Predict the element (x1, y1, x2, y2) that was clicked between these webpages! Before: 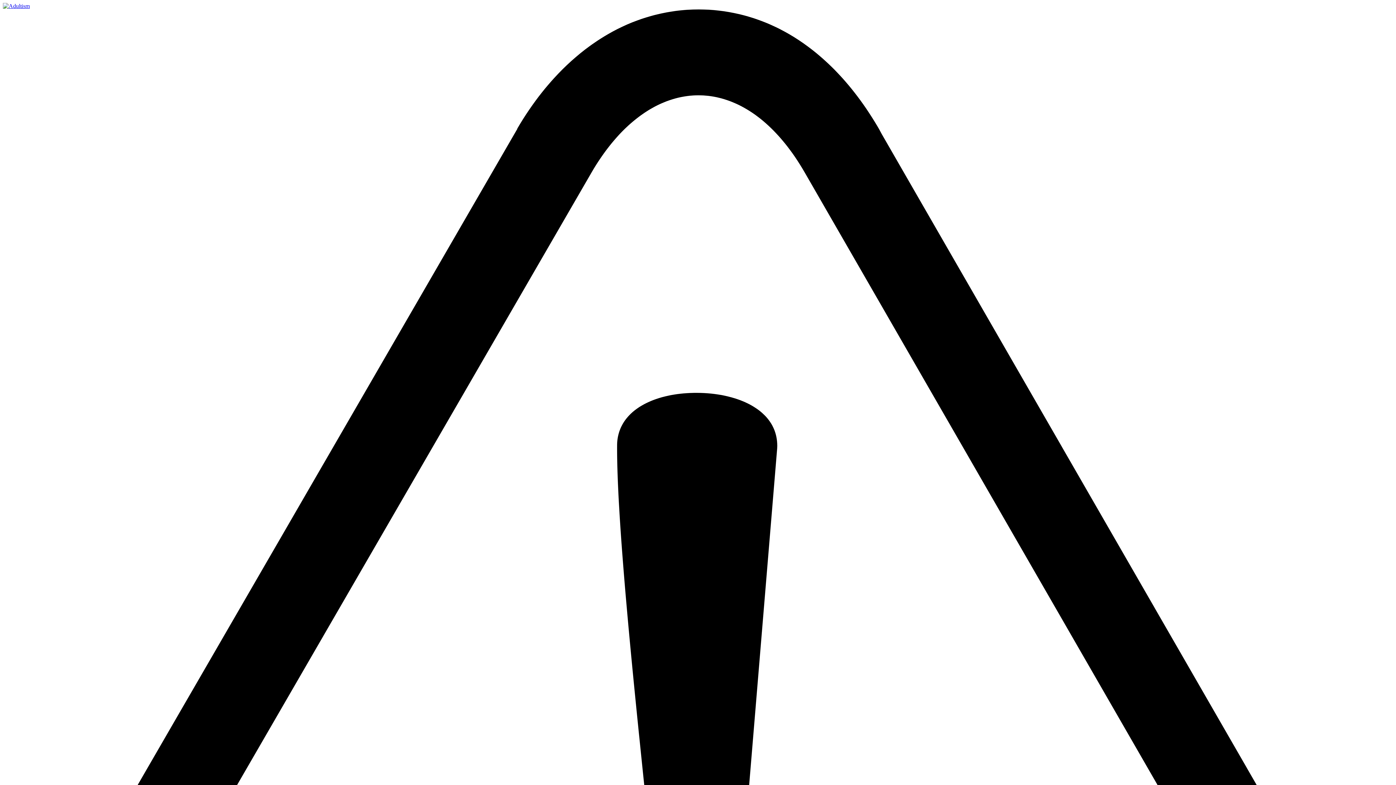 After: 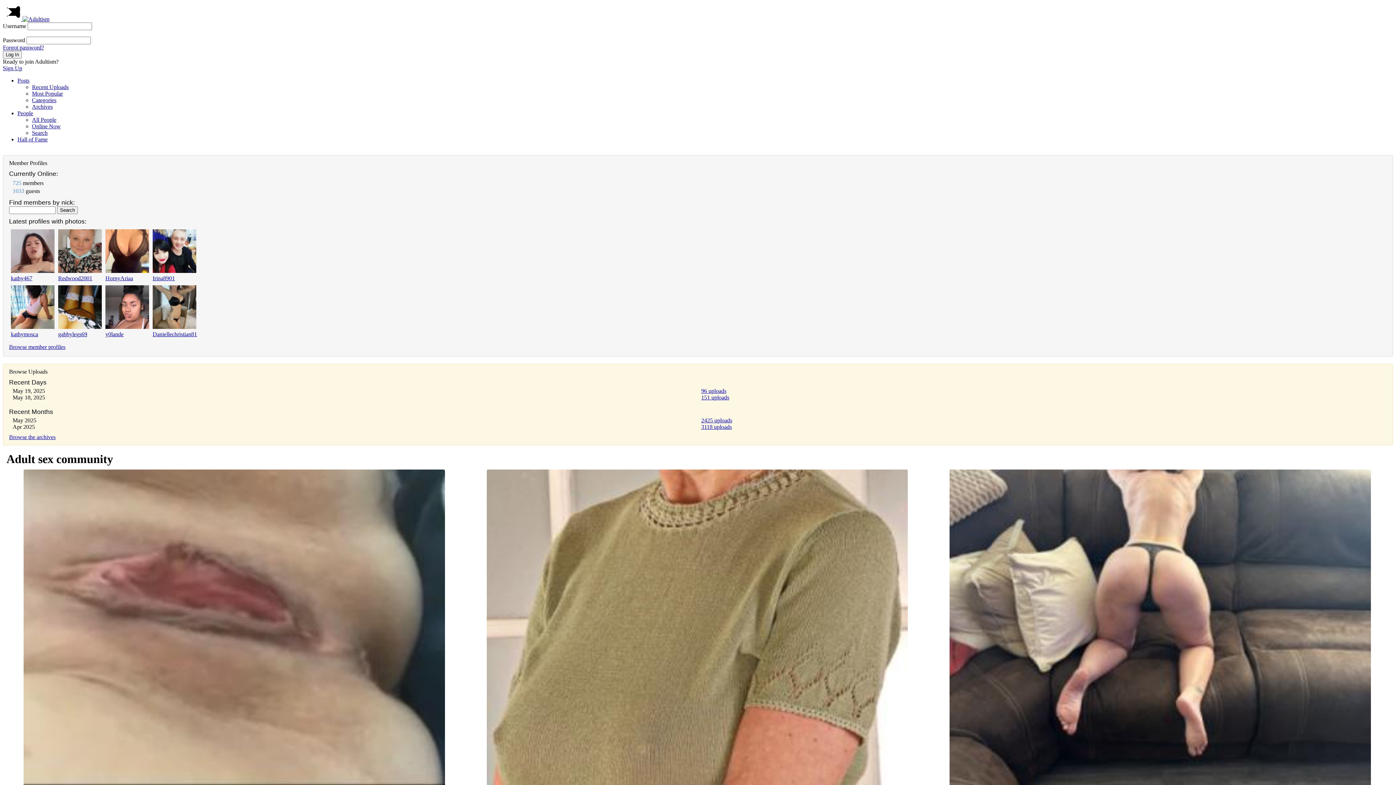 Action: bbox: (2, 2, 29, 9)